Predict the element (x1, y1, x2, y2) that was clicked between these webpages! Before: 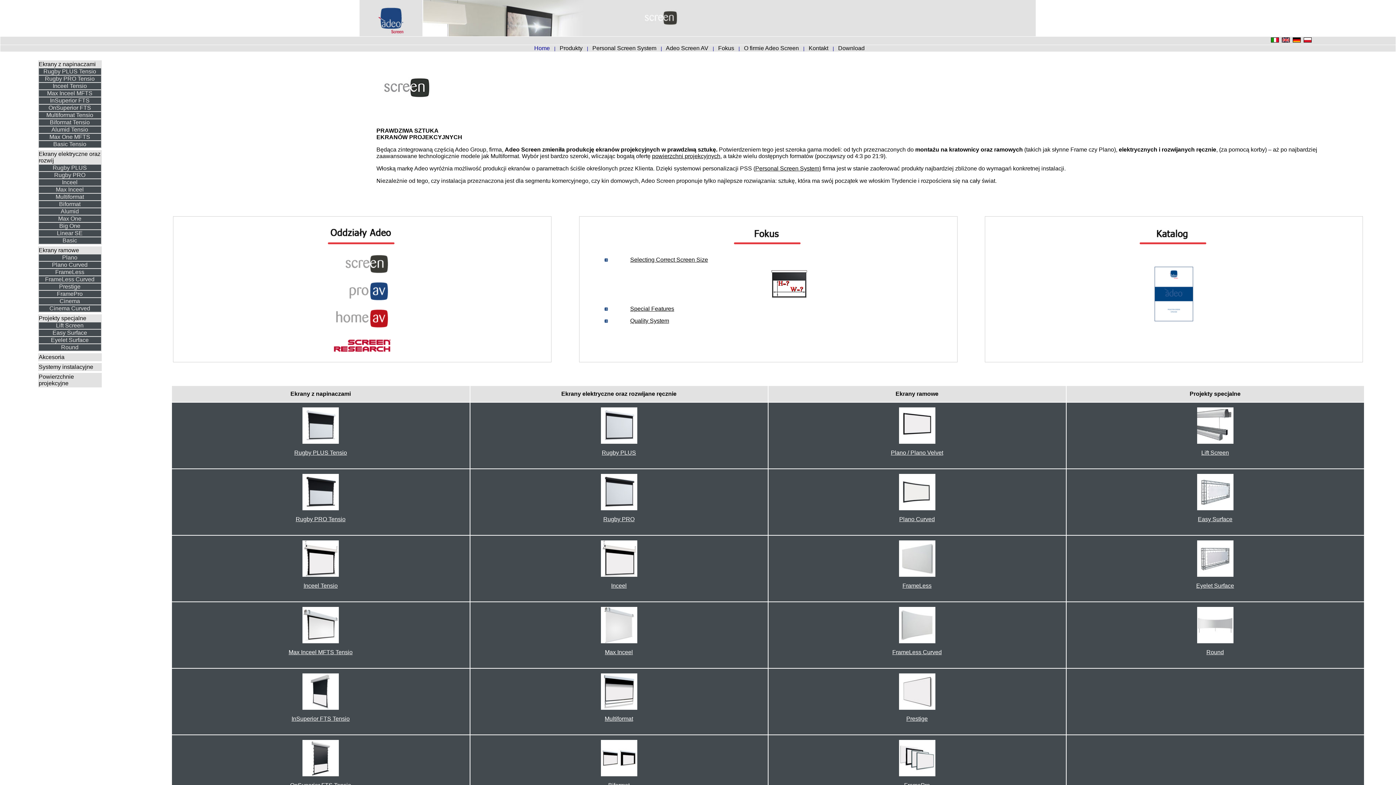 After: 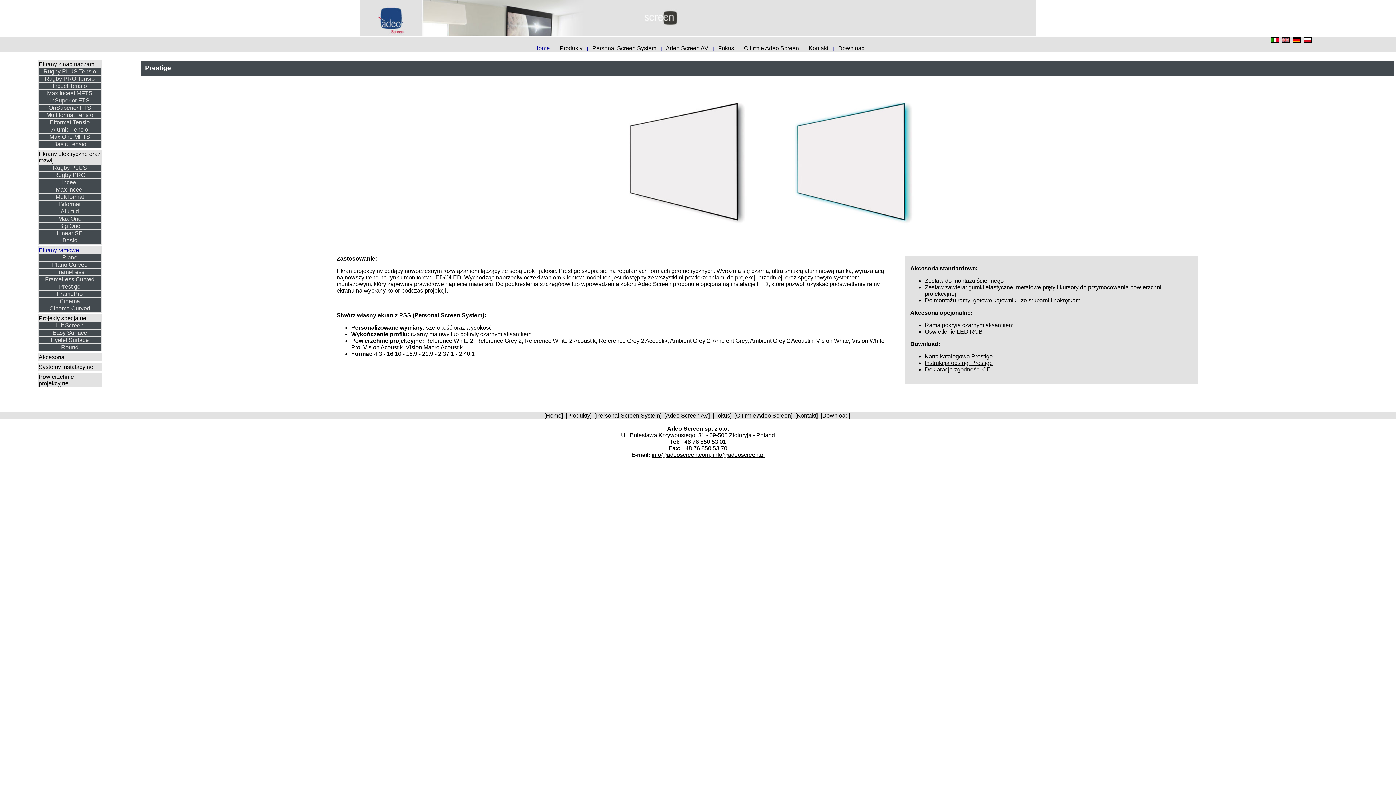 Action: bbox: (59, 283, 80, 289) label: Prestige